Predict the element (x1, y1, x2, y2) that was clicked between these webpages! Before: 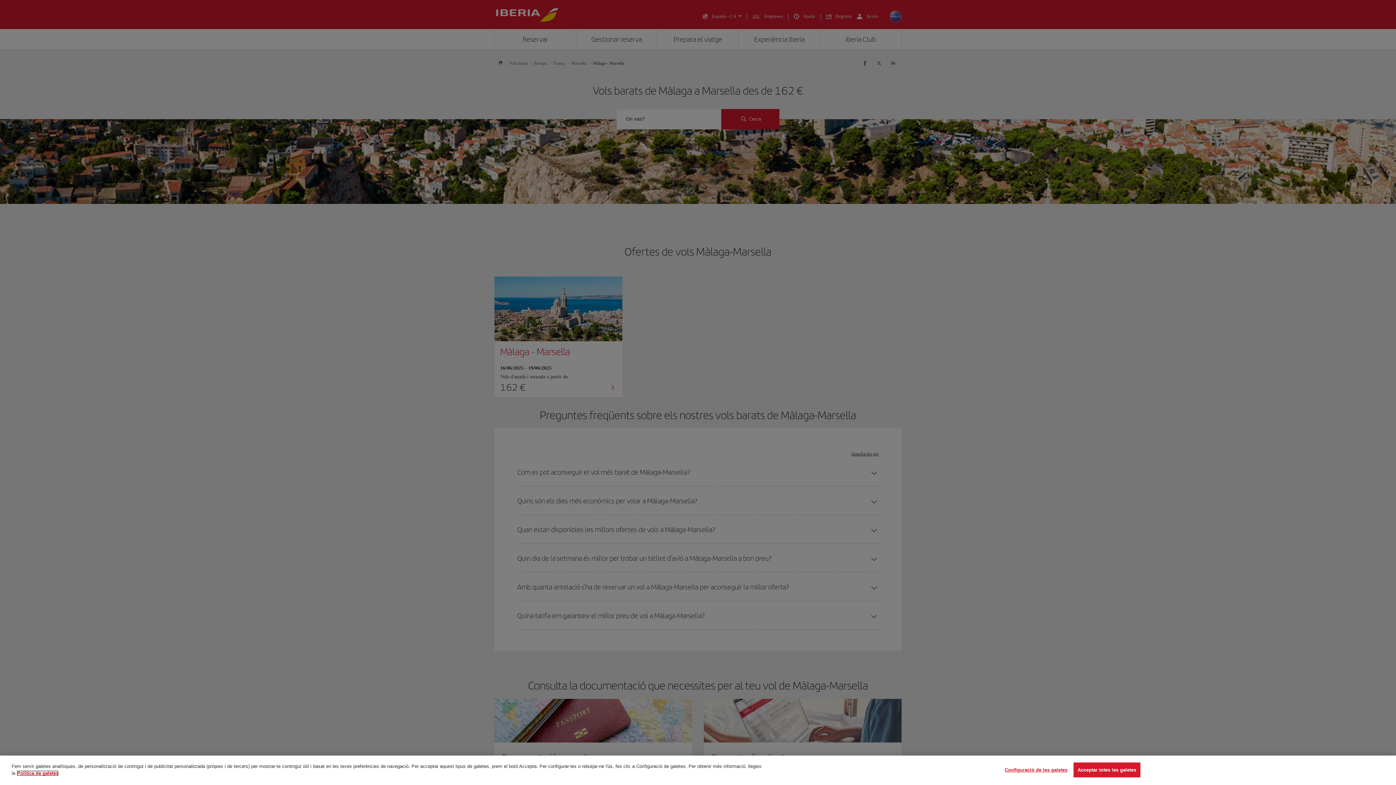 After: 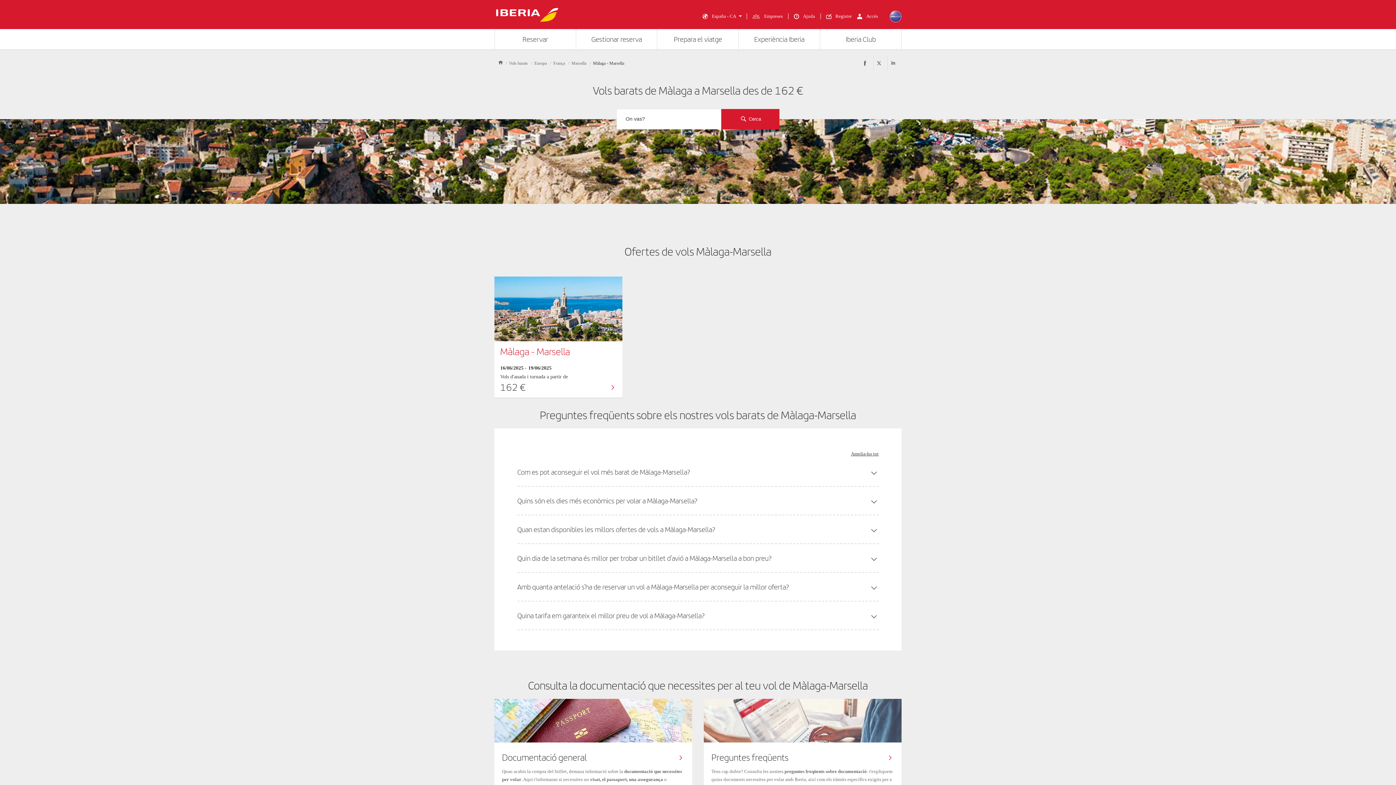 Action: bbox: (1073, 771, 1140, 785) label: Acceptar totes les galetes